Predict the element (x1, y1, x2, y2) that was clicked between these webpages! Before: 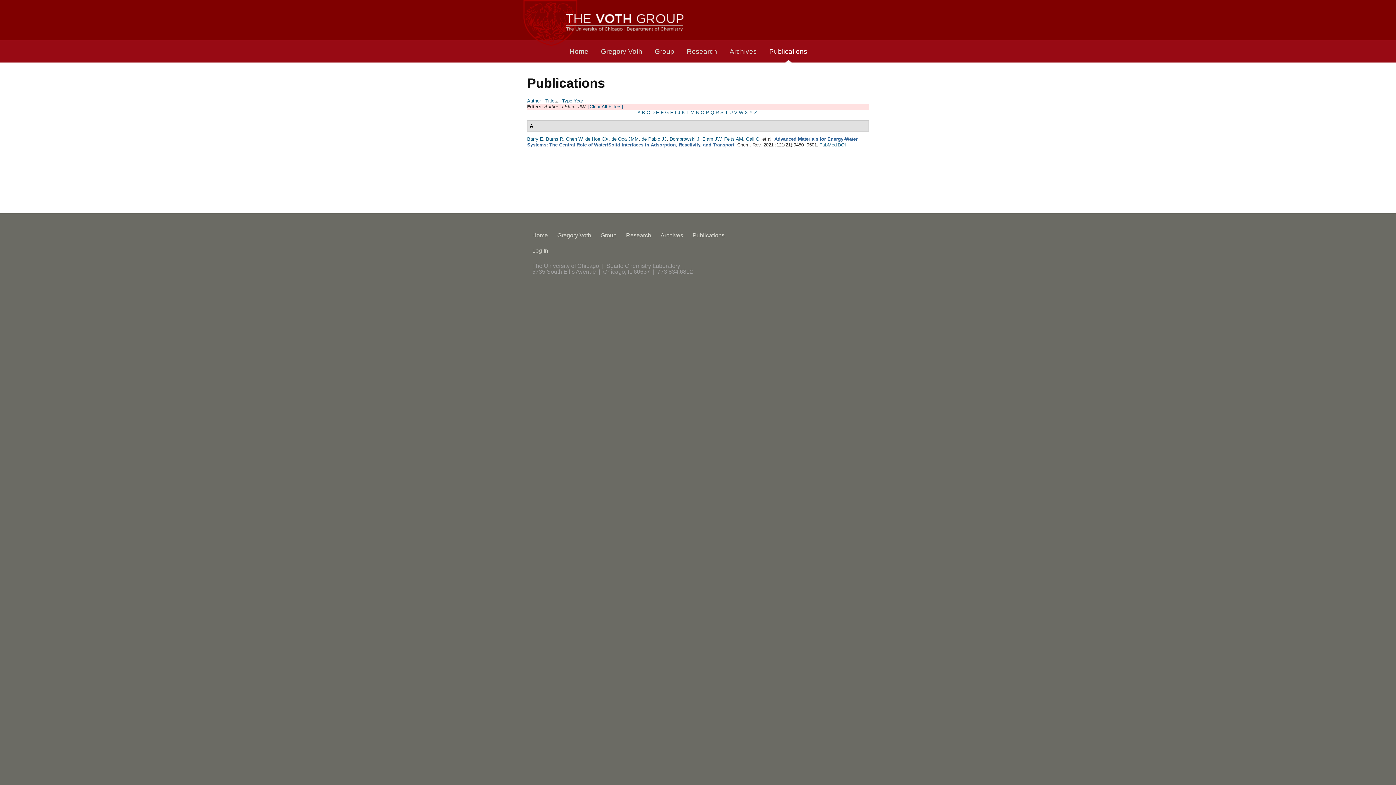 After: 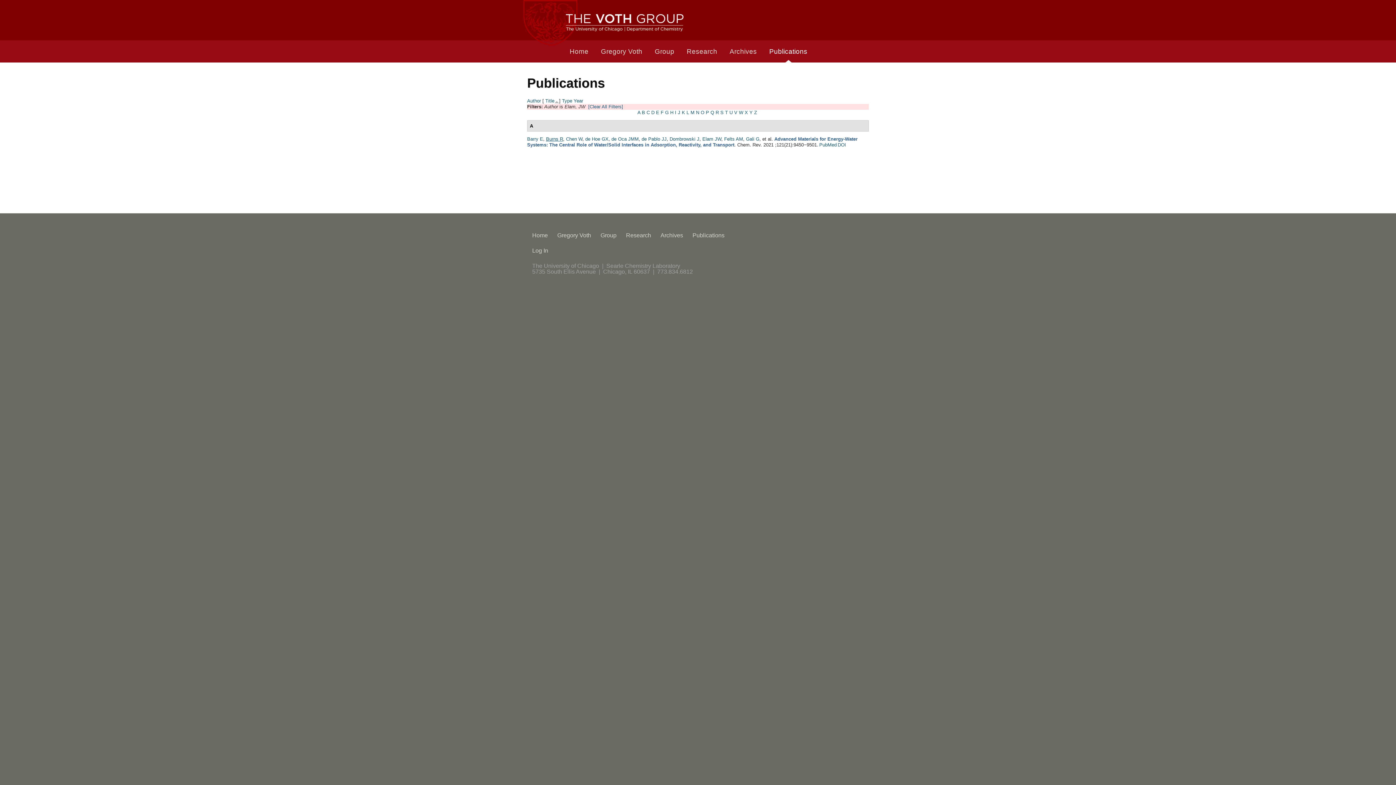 Action: bbox: (546, 136, 563, 141) label: Burns R